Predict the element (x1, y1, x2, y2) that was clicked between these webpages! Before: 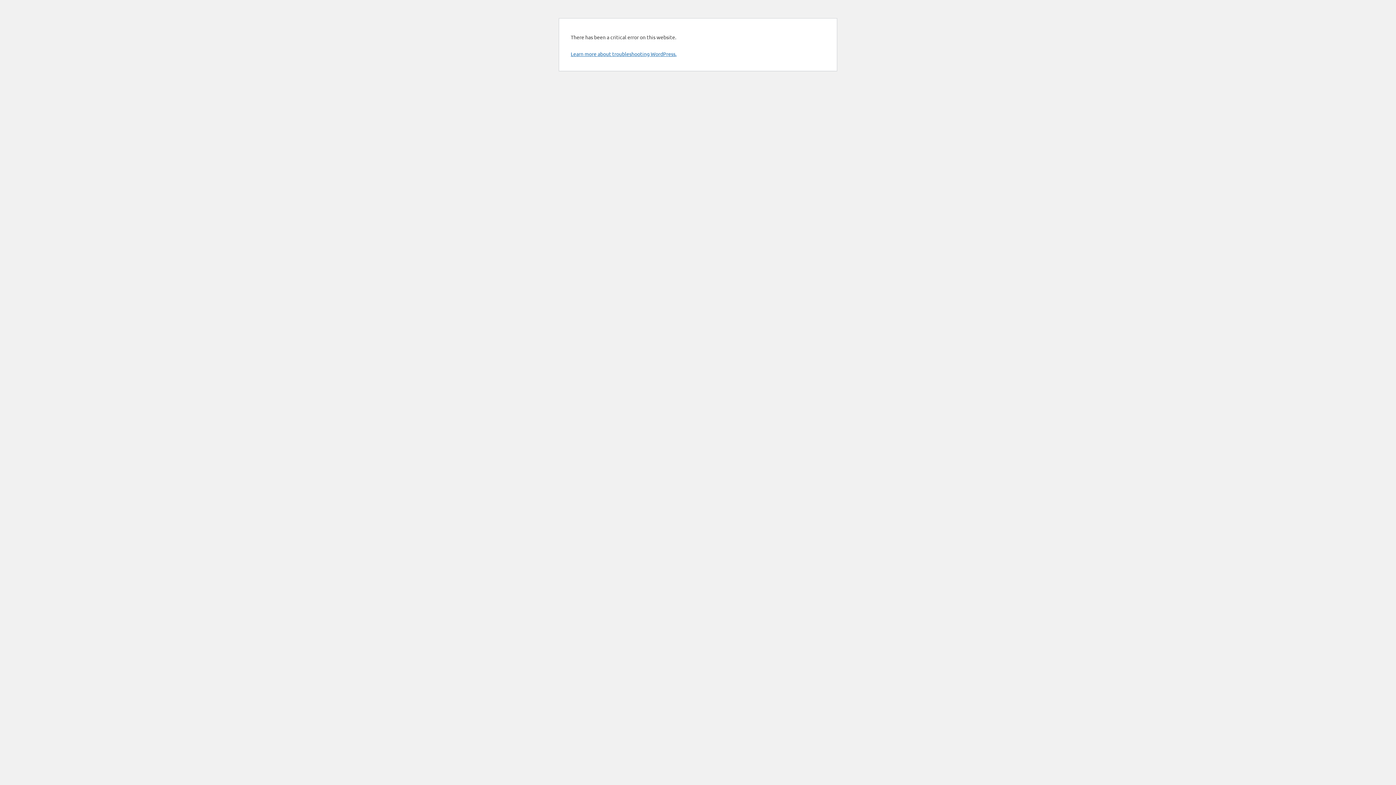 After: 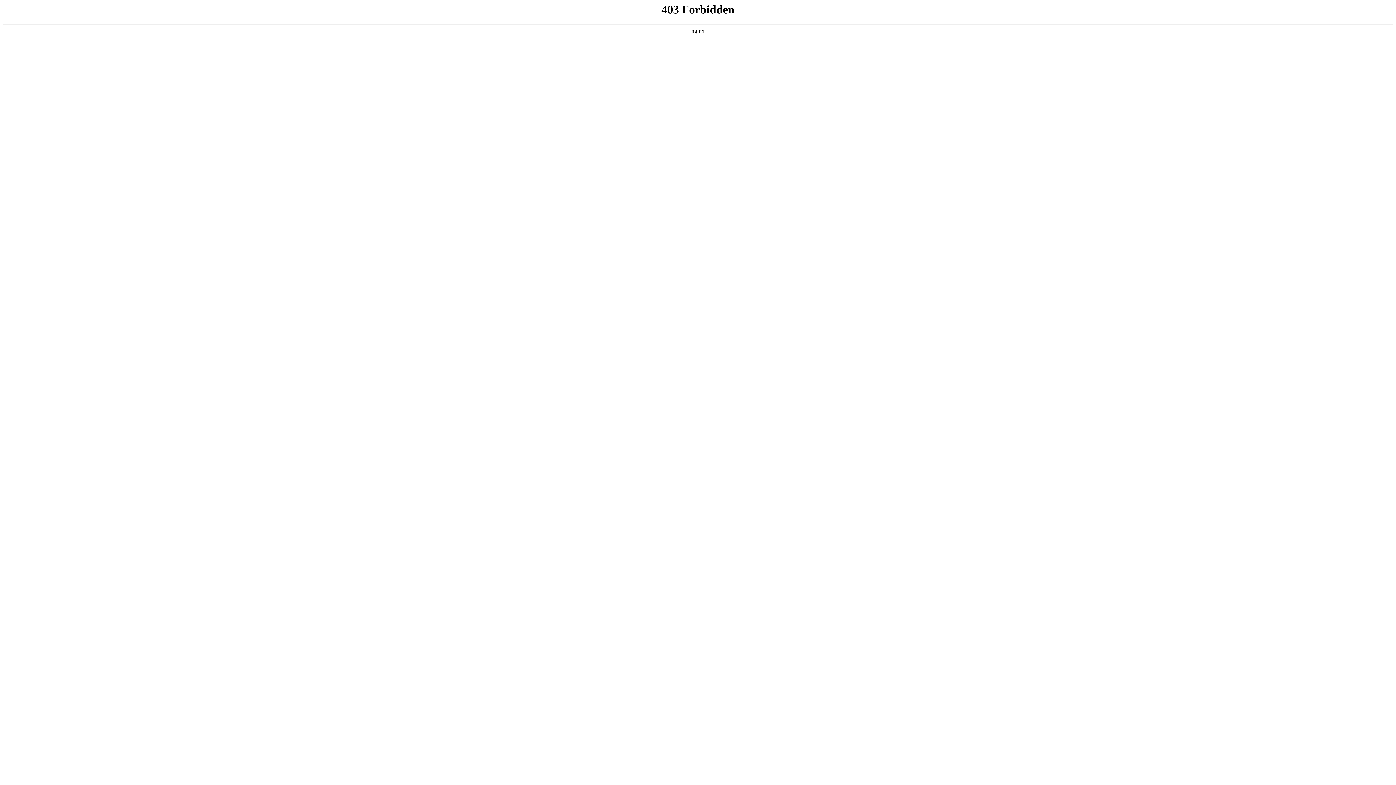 Action: label: Learn more about troubleshooting WordPress. bbox: (570, 50, 676, 57)